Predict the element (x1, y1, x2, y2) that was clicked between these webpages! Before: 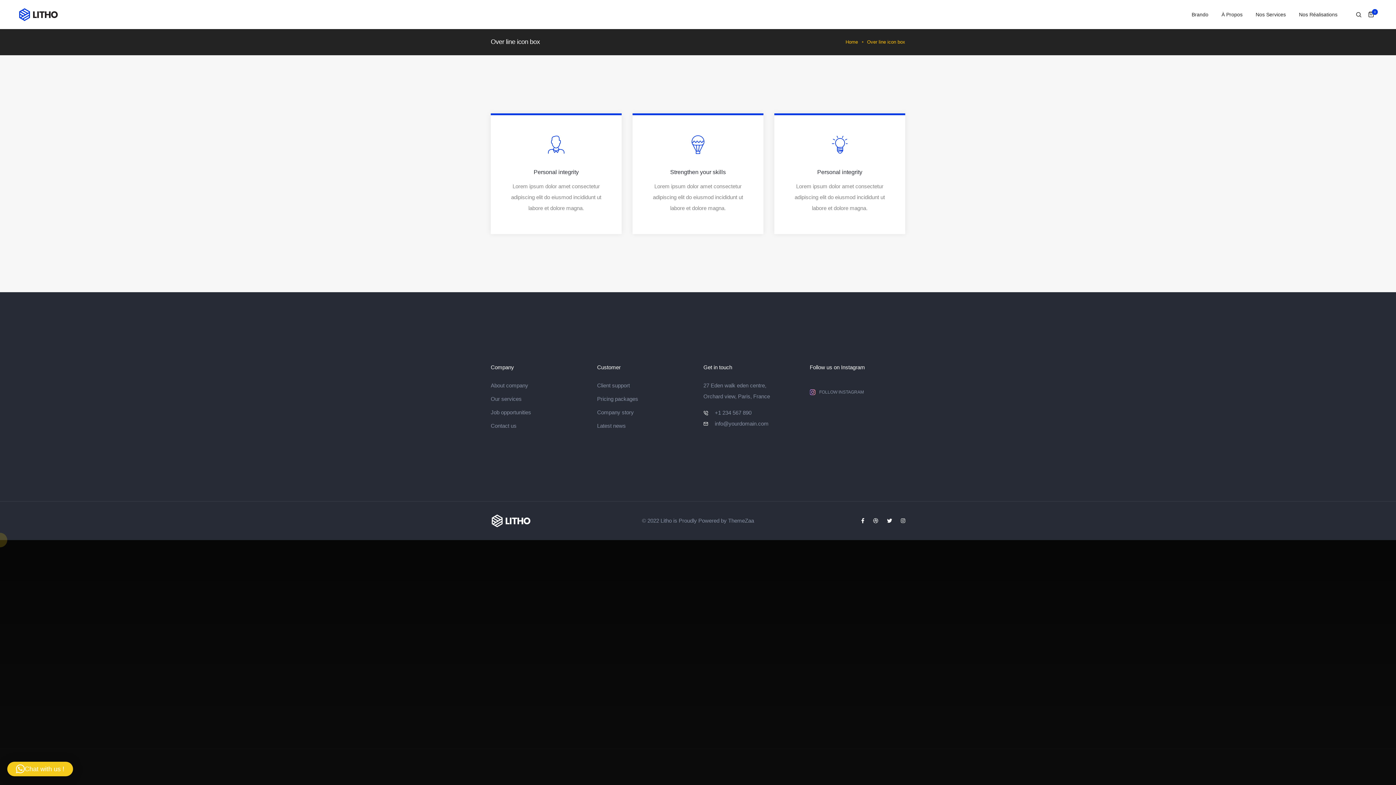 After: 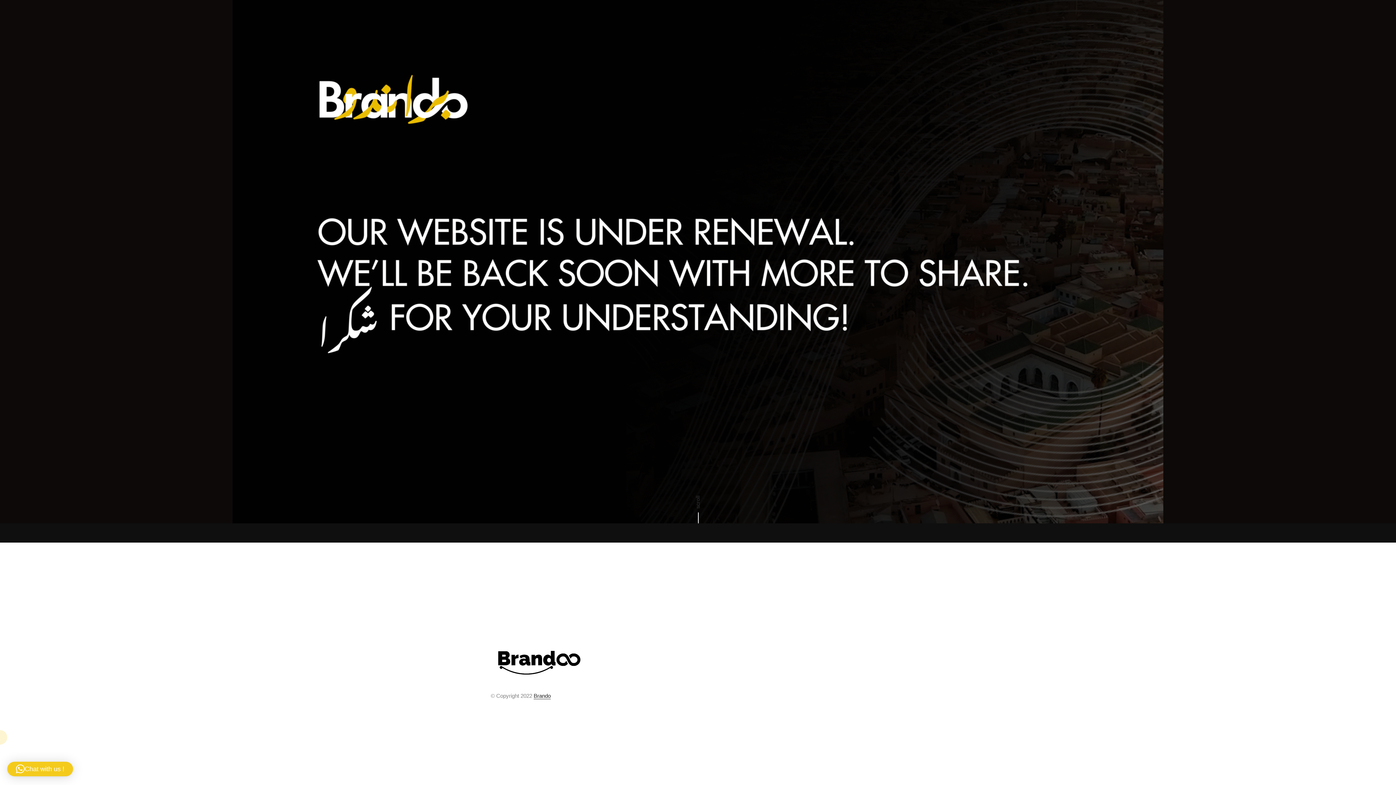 Action: bbox: (490, 517, 531, 523)